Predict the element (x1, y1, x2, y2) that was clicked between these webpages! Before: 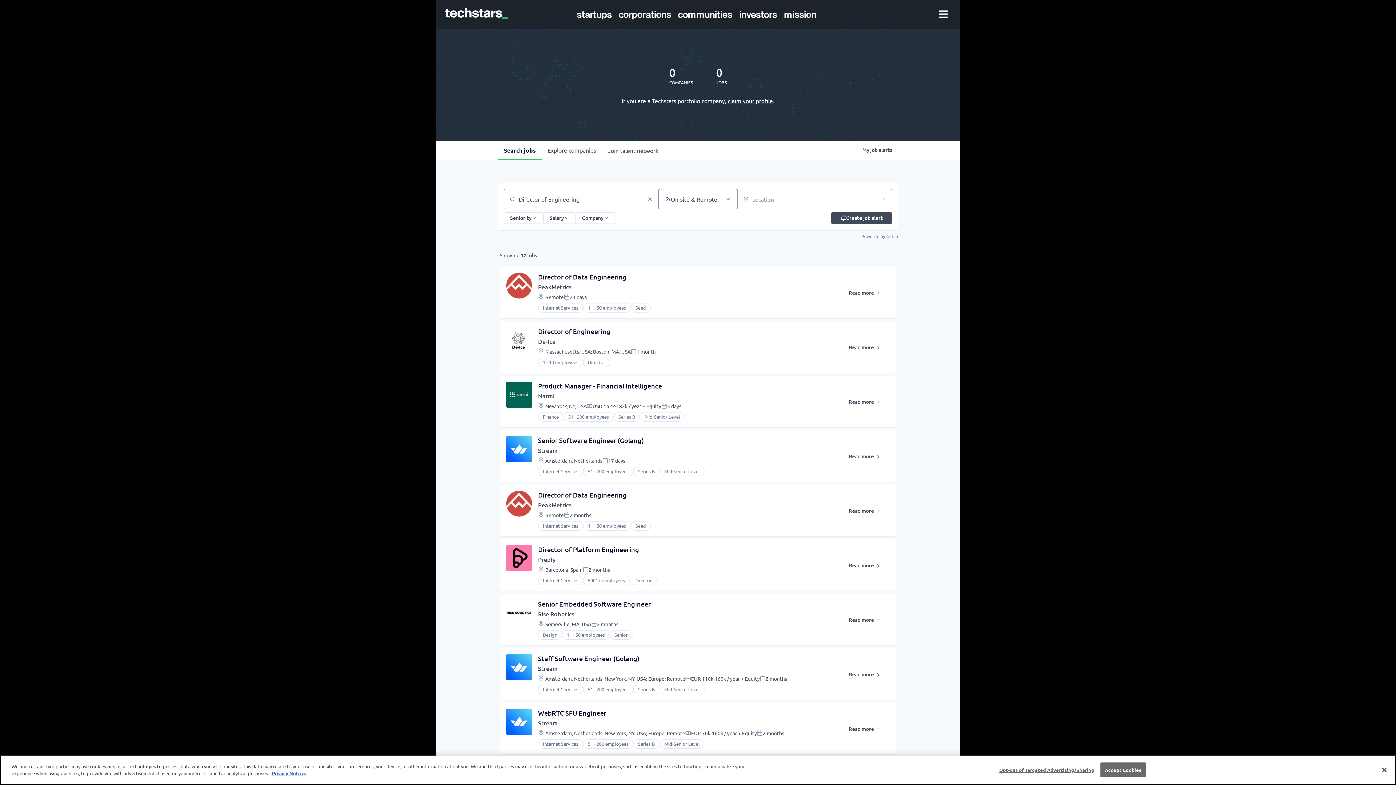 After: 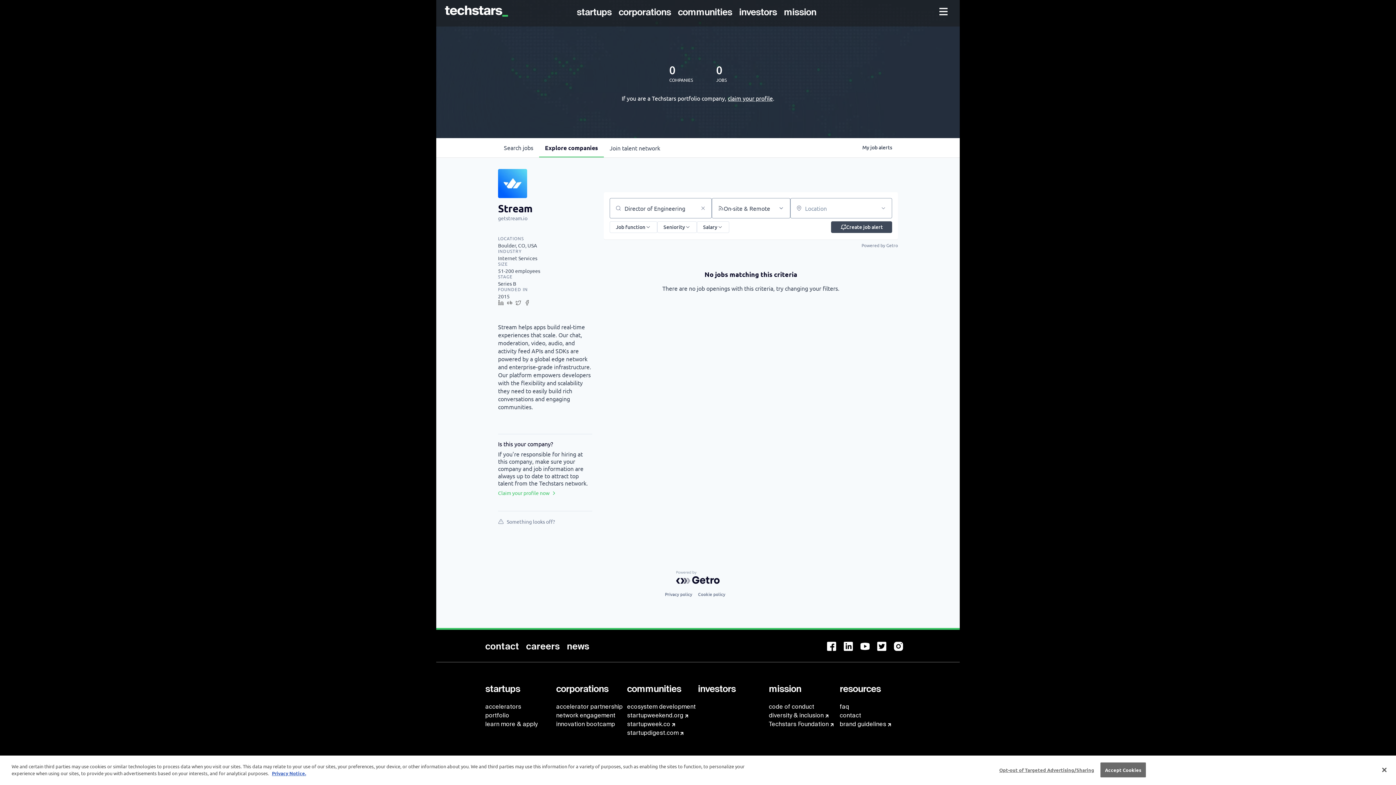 Action: bbox: (506, 654, 532, 680)